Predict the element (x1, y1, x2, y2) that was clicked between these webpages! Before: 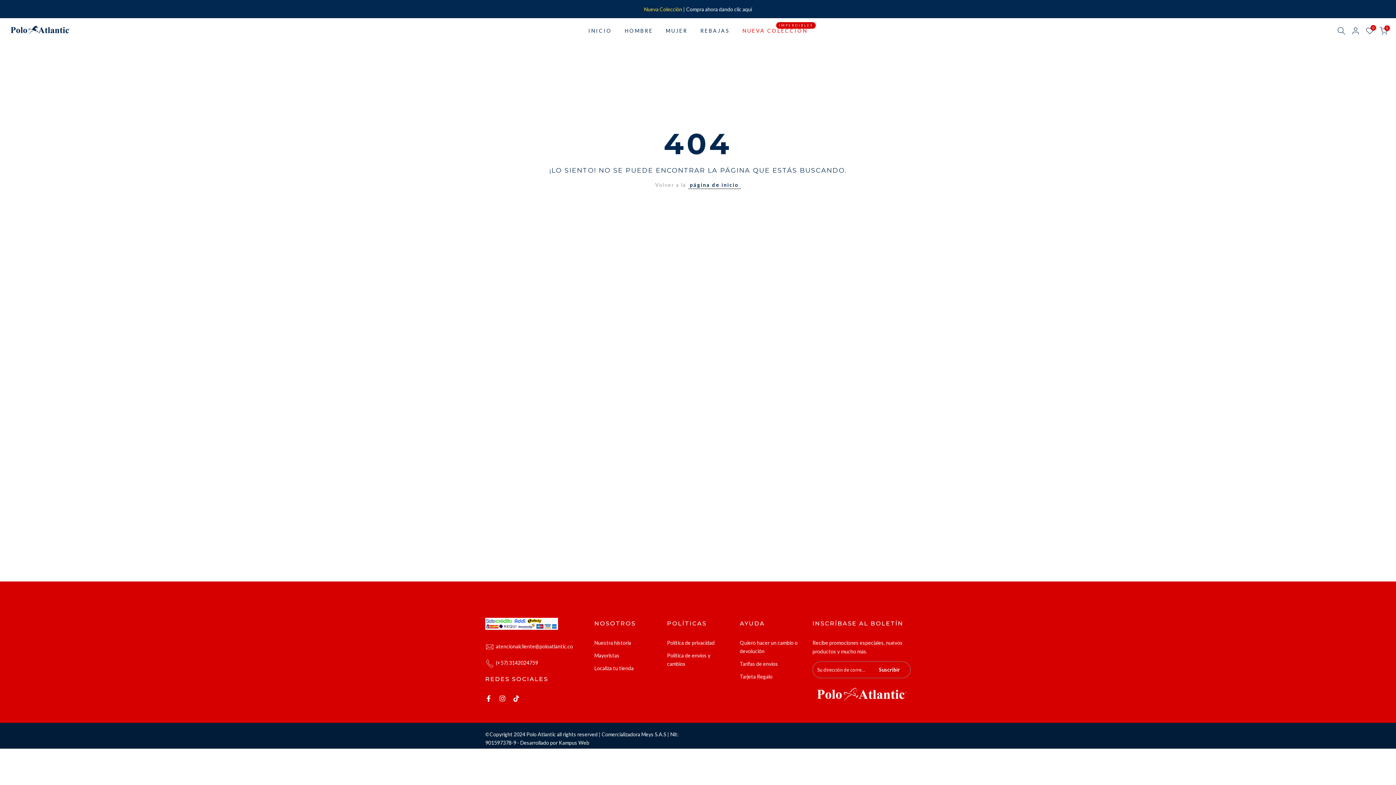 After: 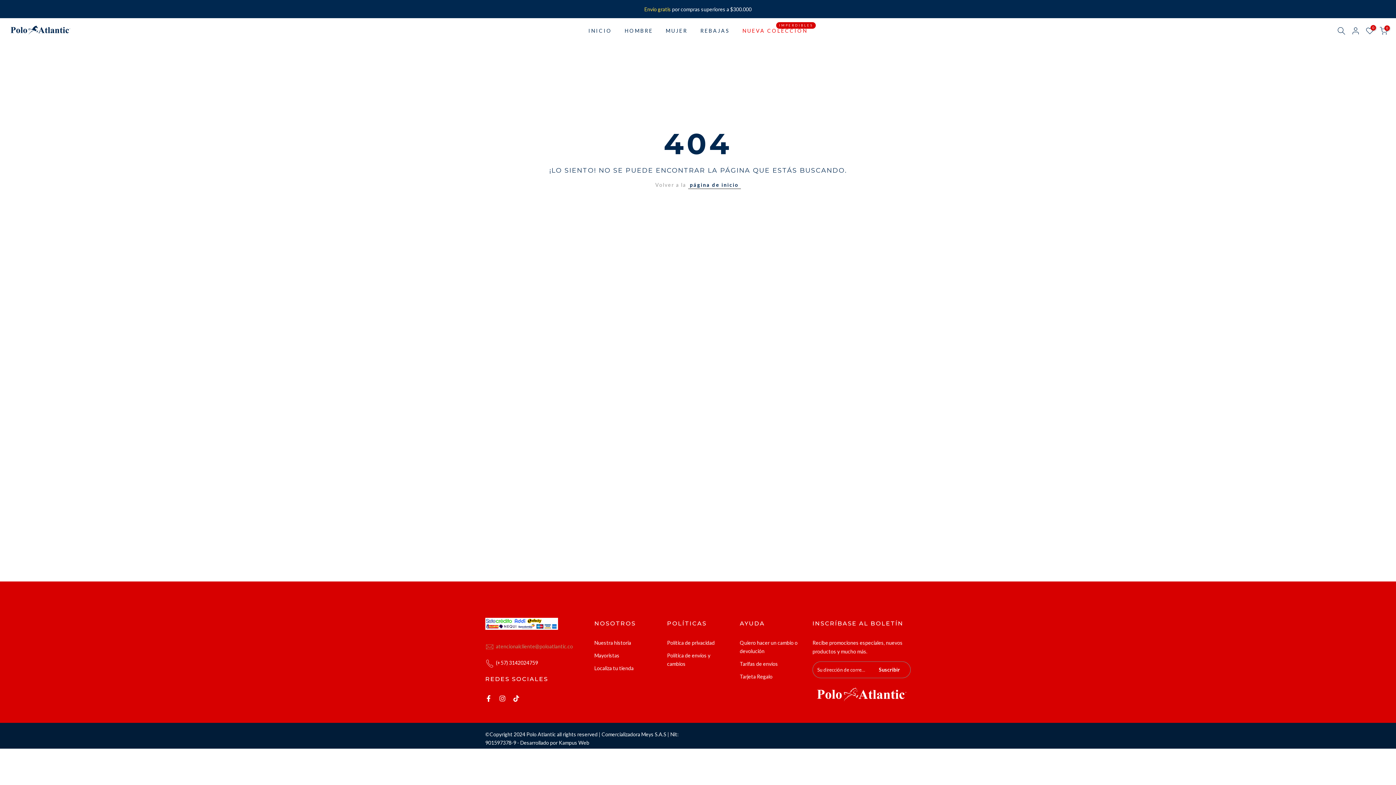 Action: bbox: (485, 642, 574, 651) label: atencionalcliente@poloatlantic.co